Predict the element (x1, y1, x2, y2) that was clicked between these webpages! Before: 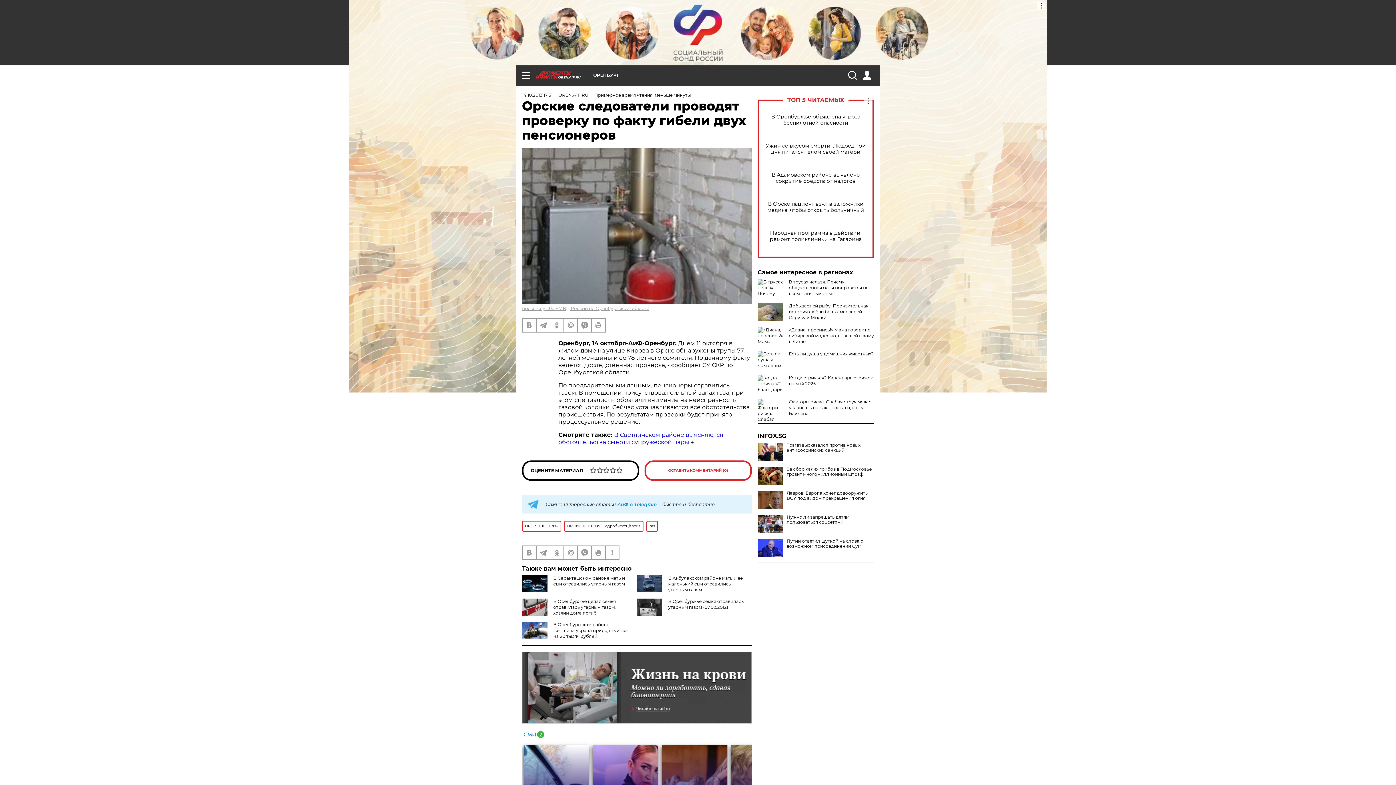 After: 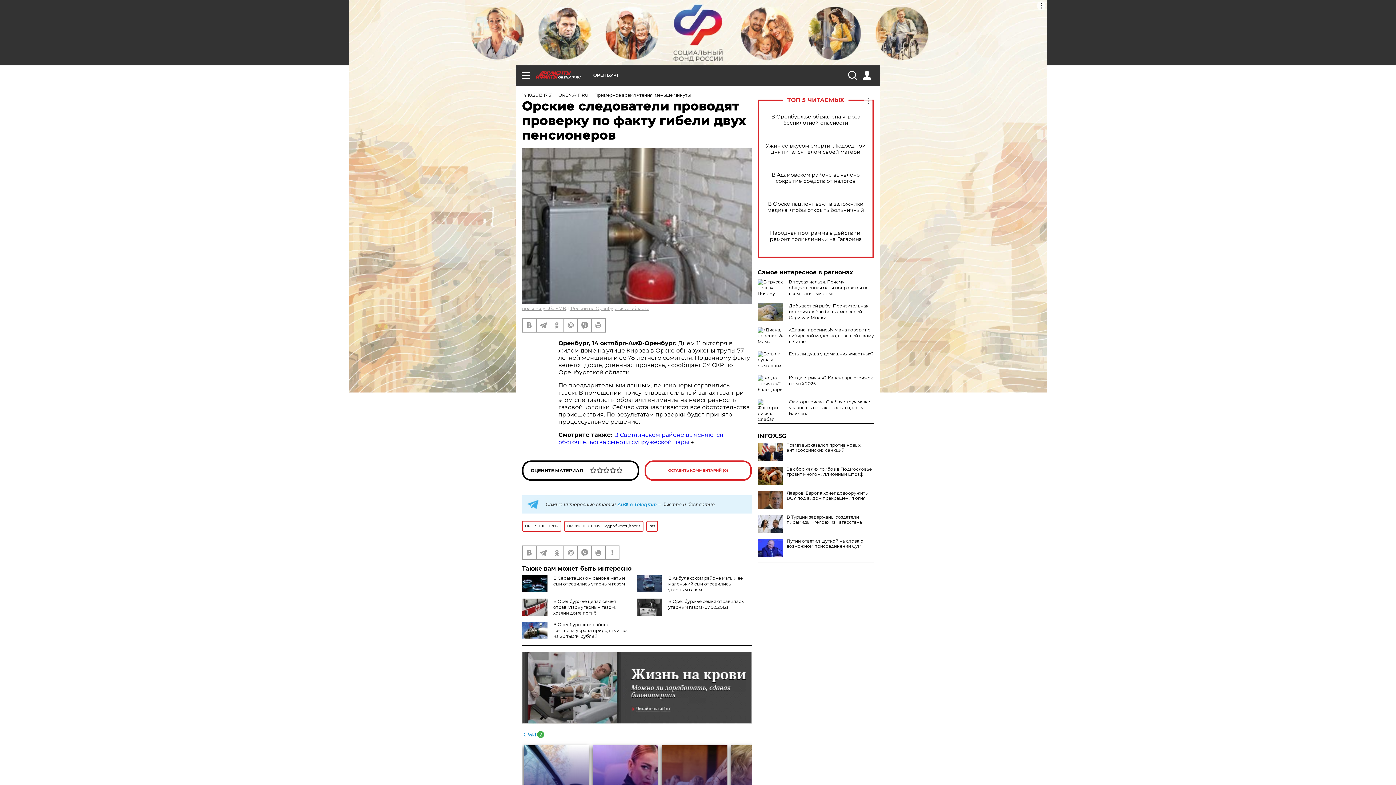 Action: bbox: (757, 514, 783, 533)